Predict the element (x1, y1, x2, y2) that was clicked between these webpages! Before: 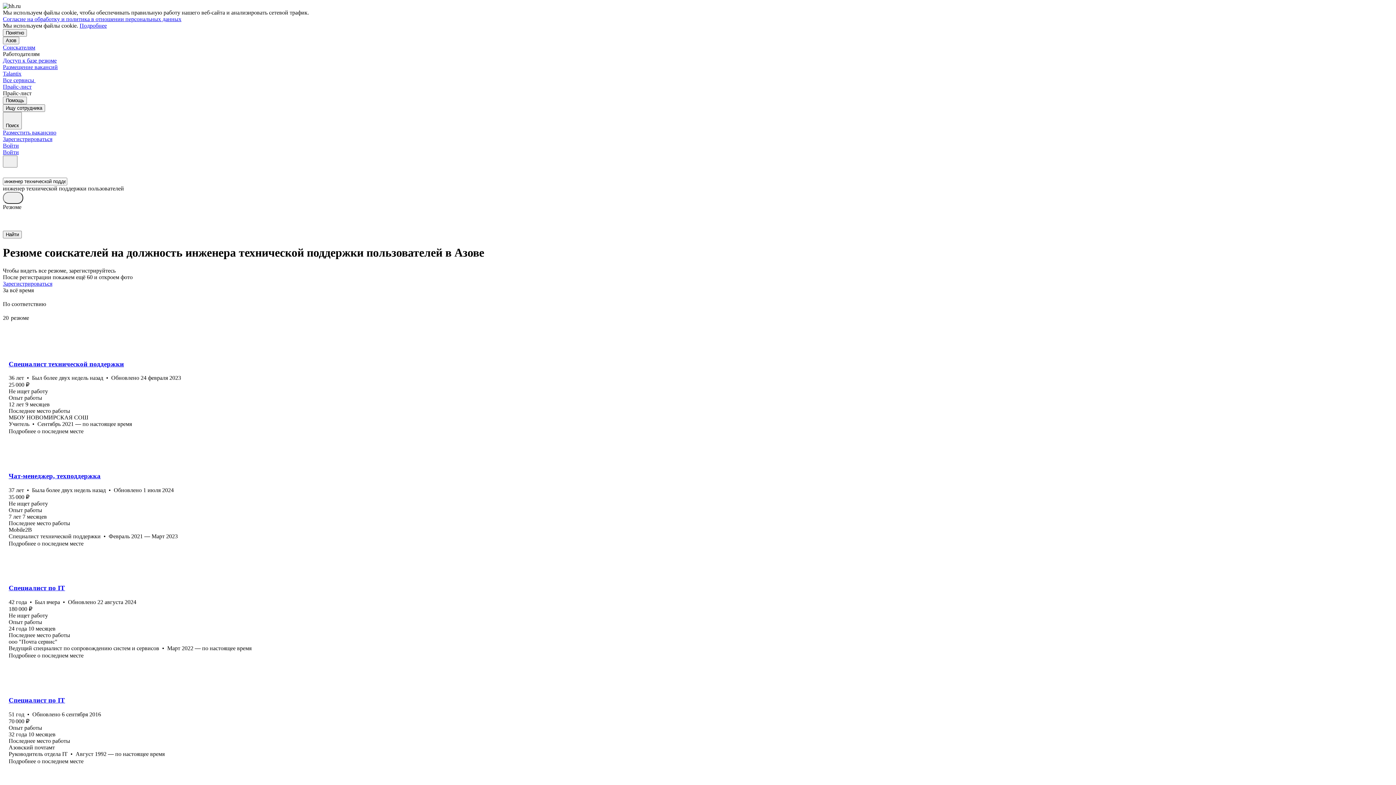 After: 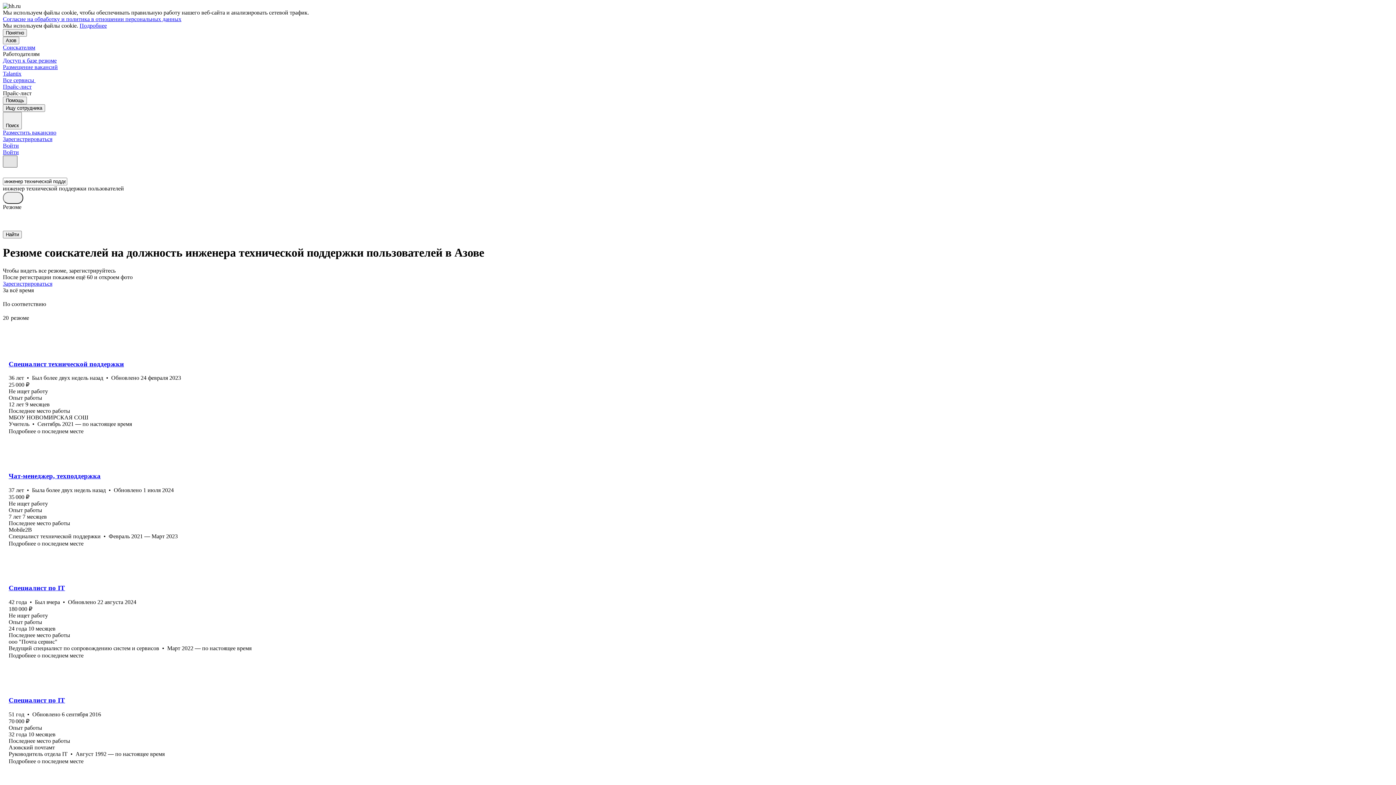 Action: bbox: (2, 155, 17, 167)